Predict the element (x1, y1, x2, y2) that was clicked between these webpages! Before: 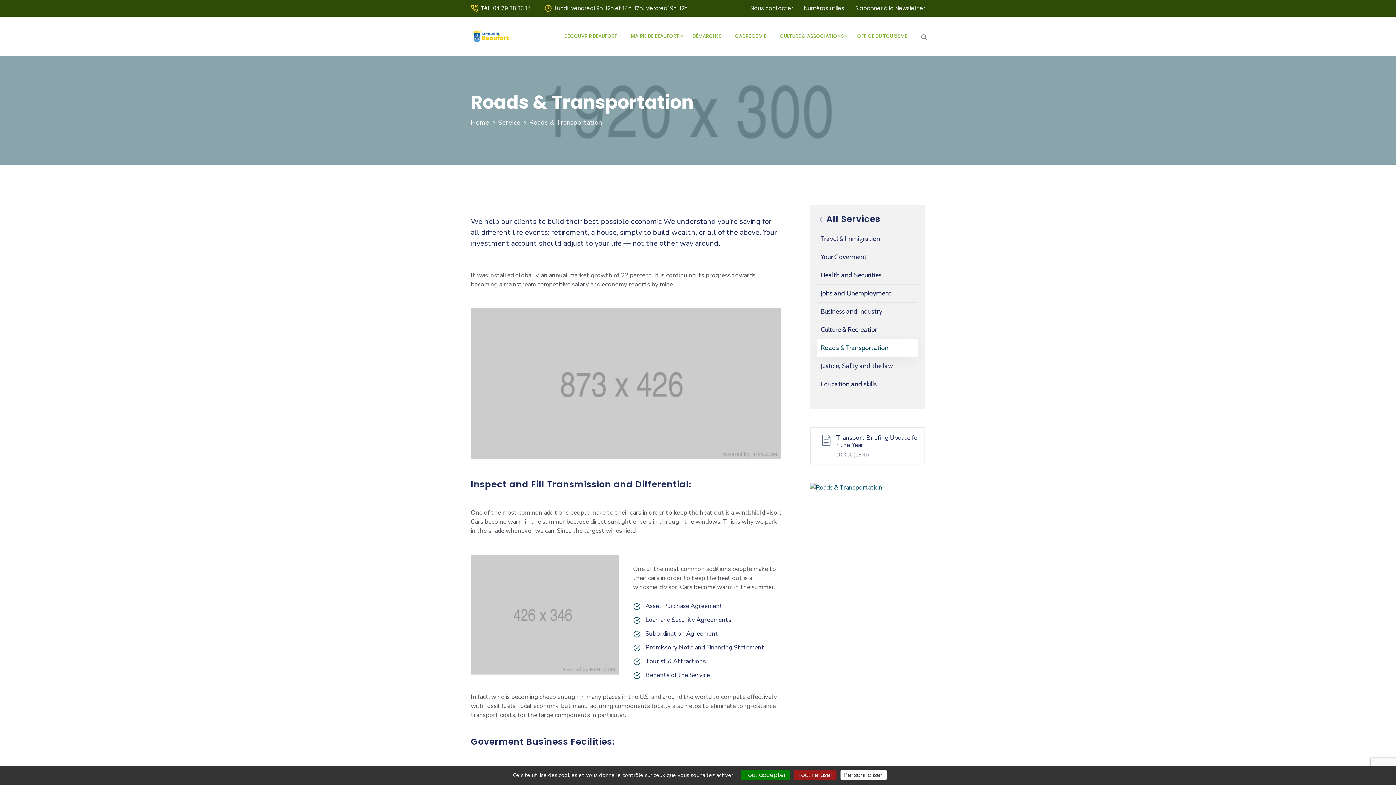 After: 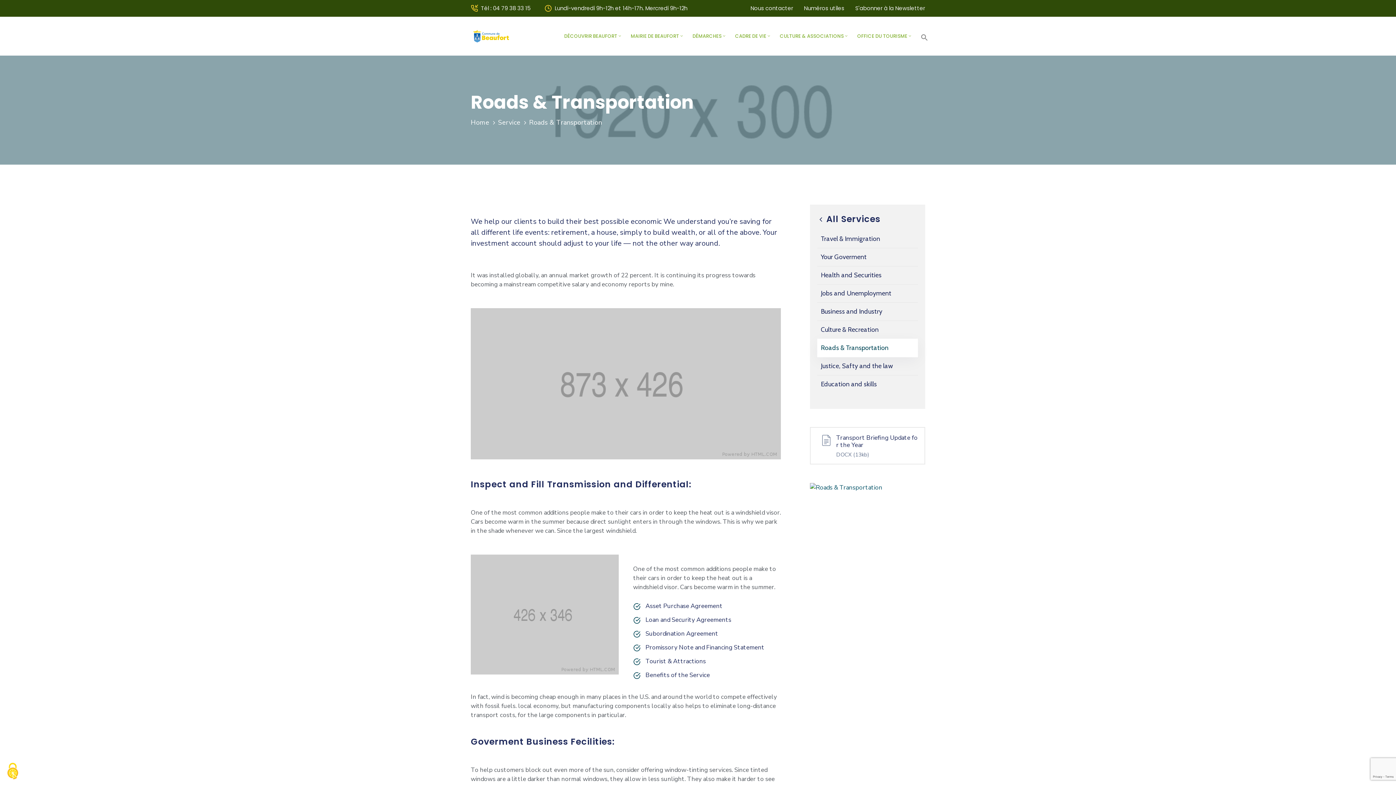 Action: bbox: (794, 770, 836, 780) label: Cookies : Tout refuser